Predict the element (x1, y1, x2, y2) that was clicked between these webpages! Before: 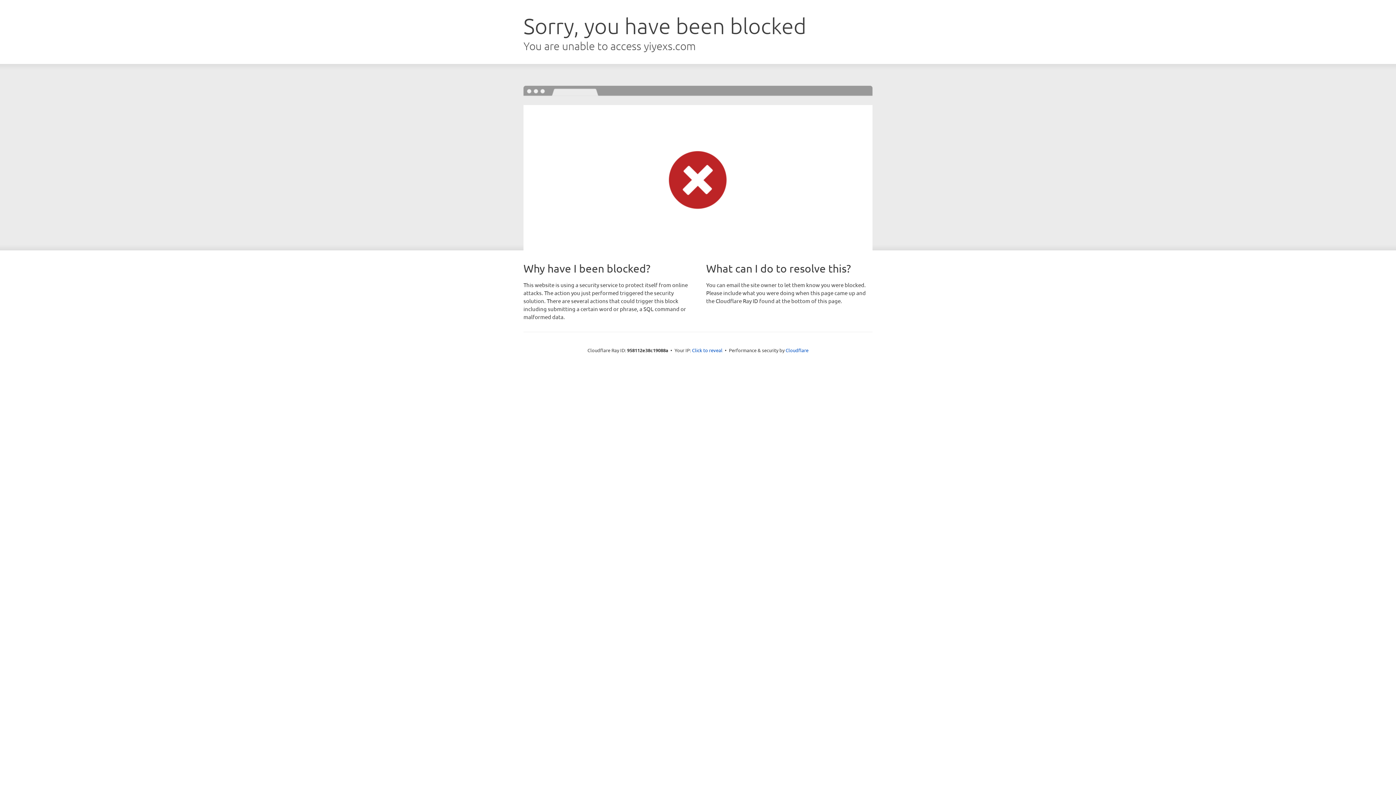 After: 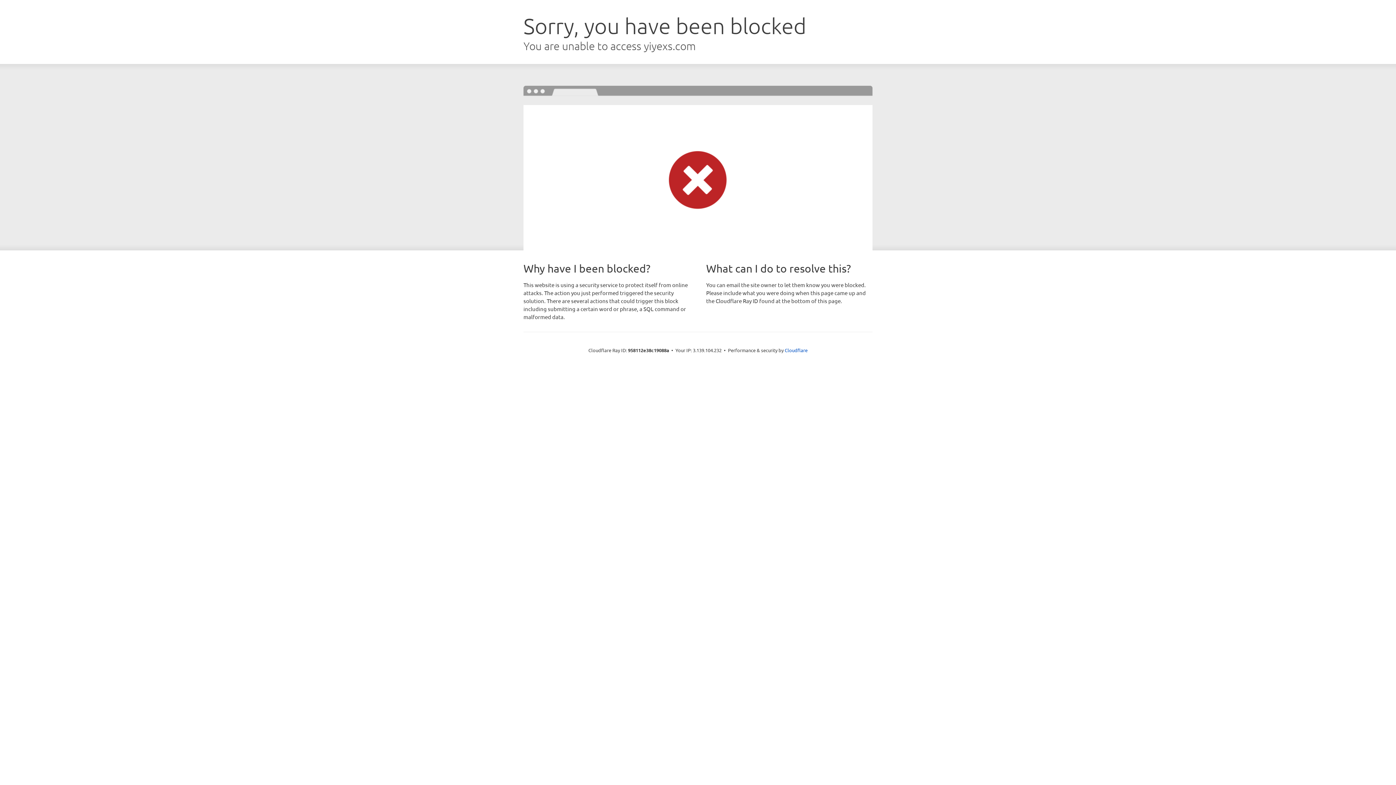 Action: bbox: (692, 346, 722, 353) label: Click to reveal